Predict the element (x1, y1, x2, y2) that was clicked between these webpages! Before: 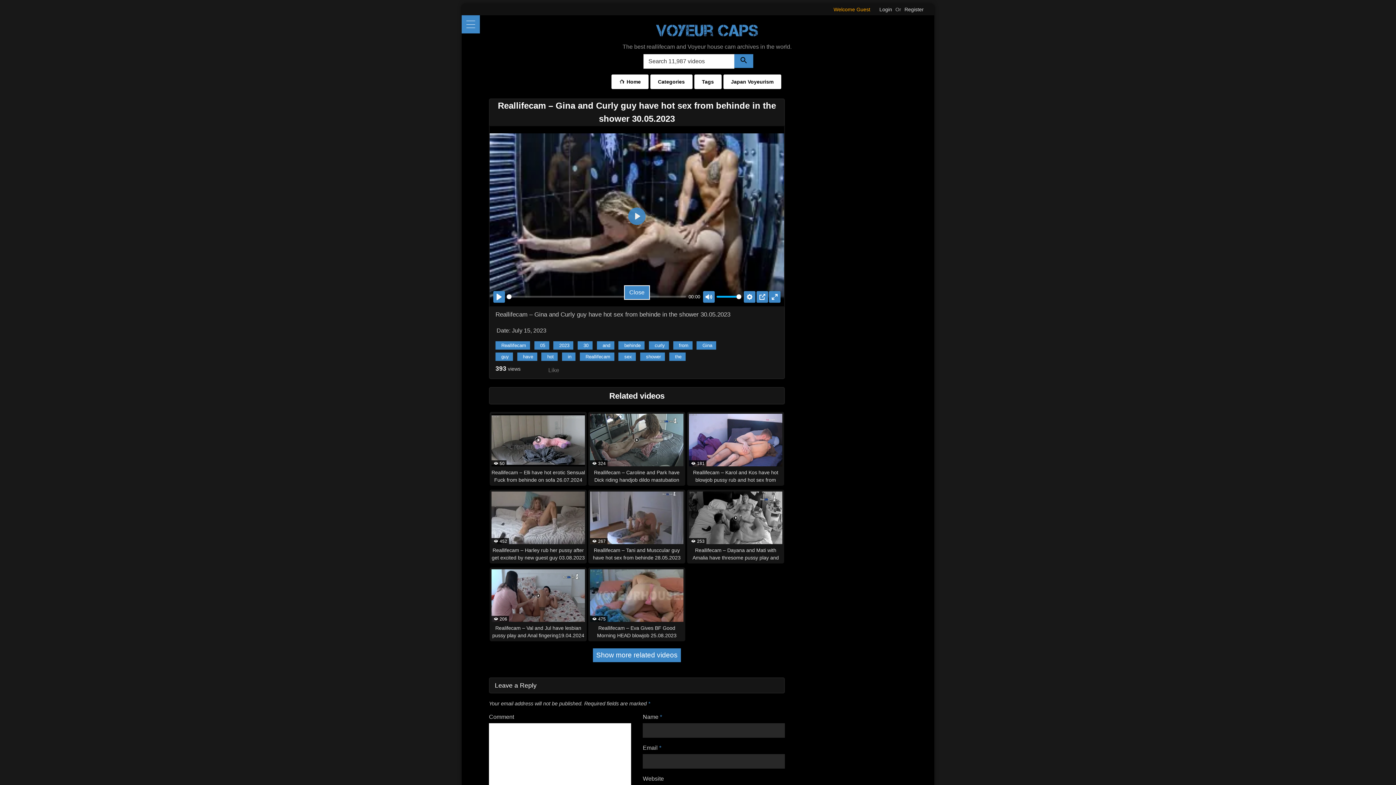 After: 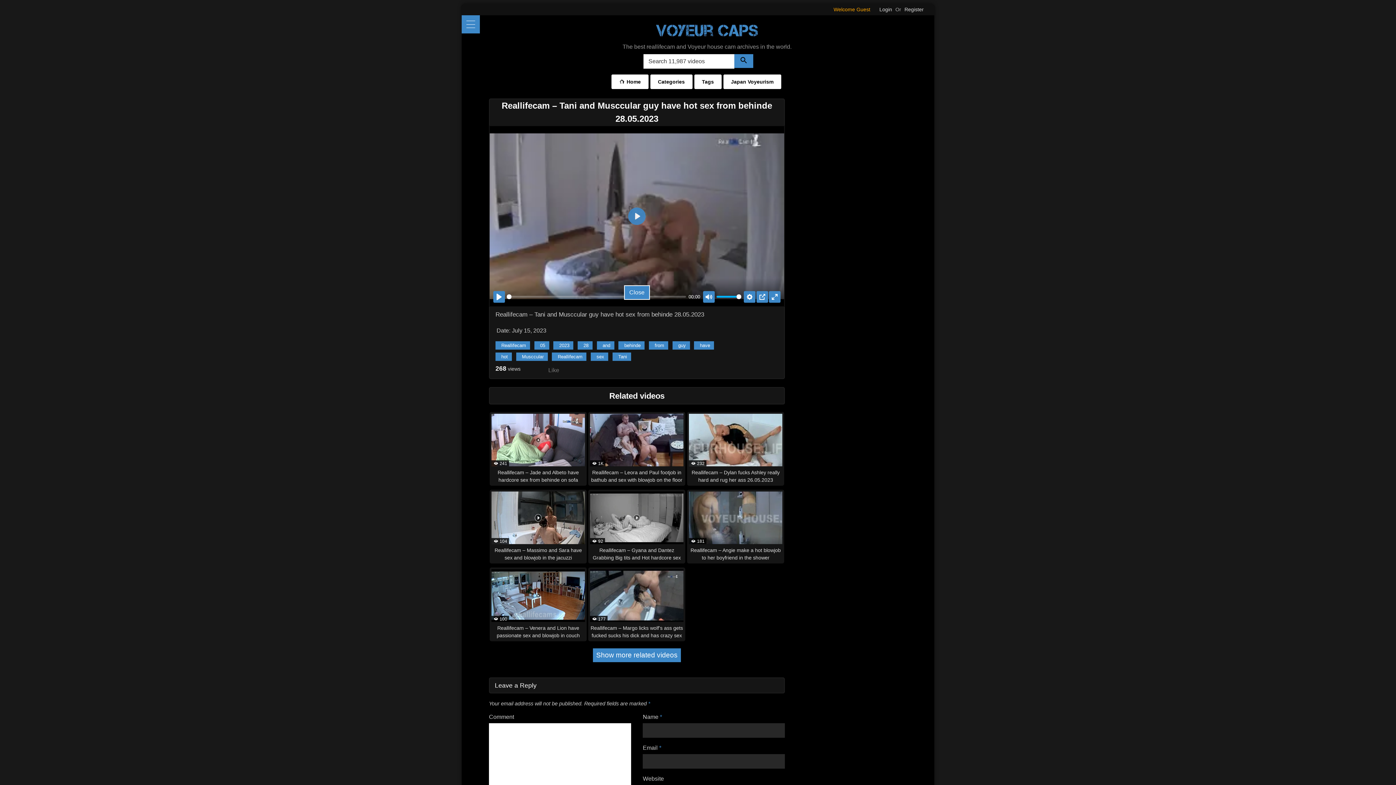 Action: bbox: (590, 491, 683, 561) label:  267
Reallifecam – Tani and Musccular guy have hot sex from behinde 28.05.2023